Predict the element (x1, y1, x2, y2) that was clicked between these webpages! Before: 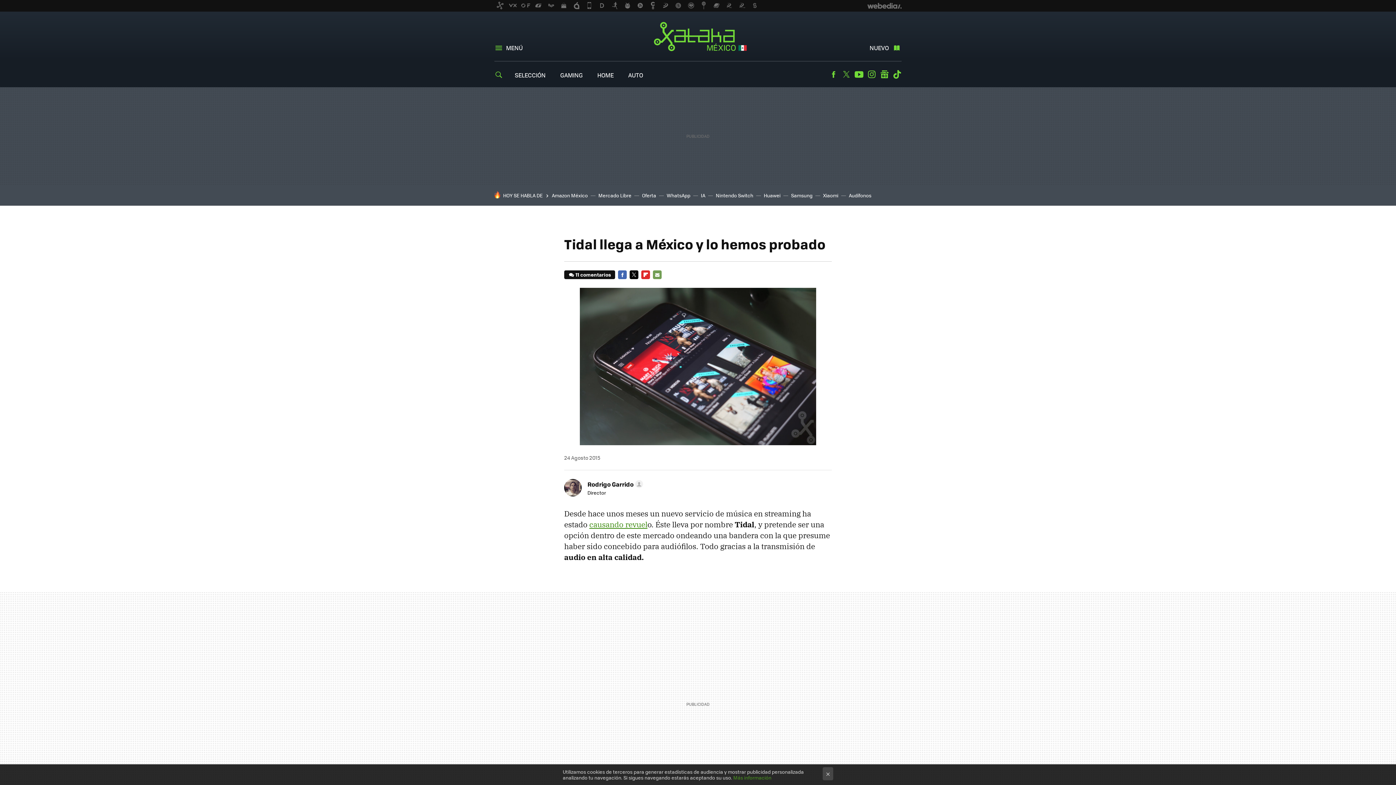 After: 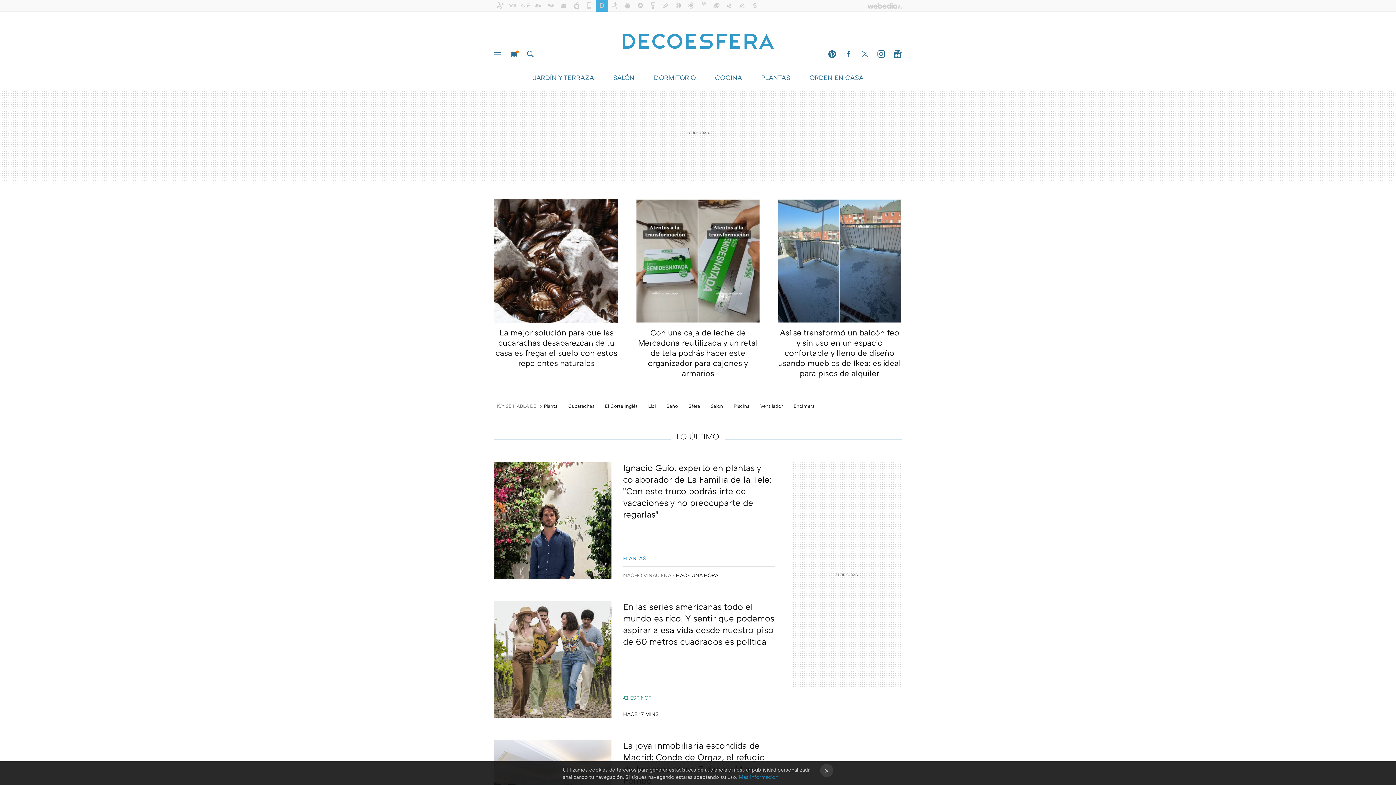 Action: bbox: (596, 0, 608, 11)